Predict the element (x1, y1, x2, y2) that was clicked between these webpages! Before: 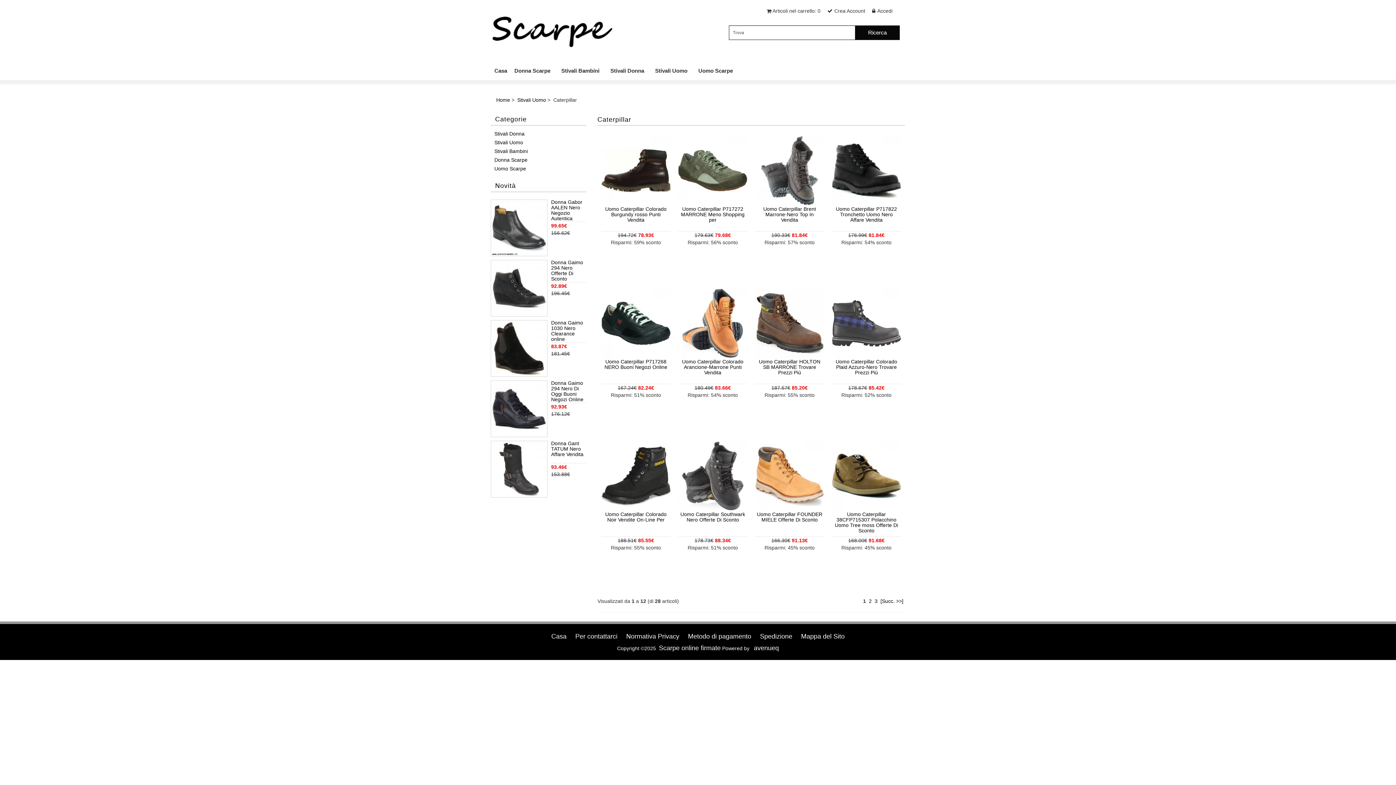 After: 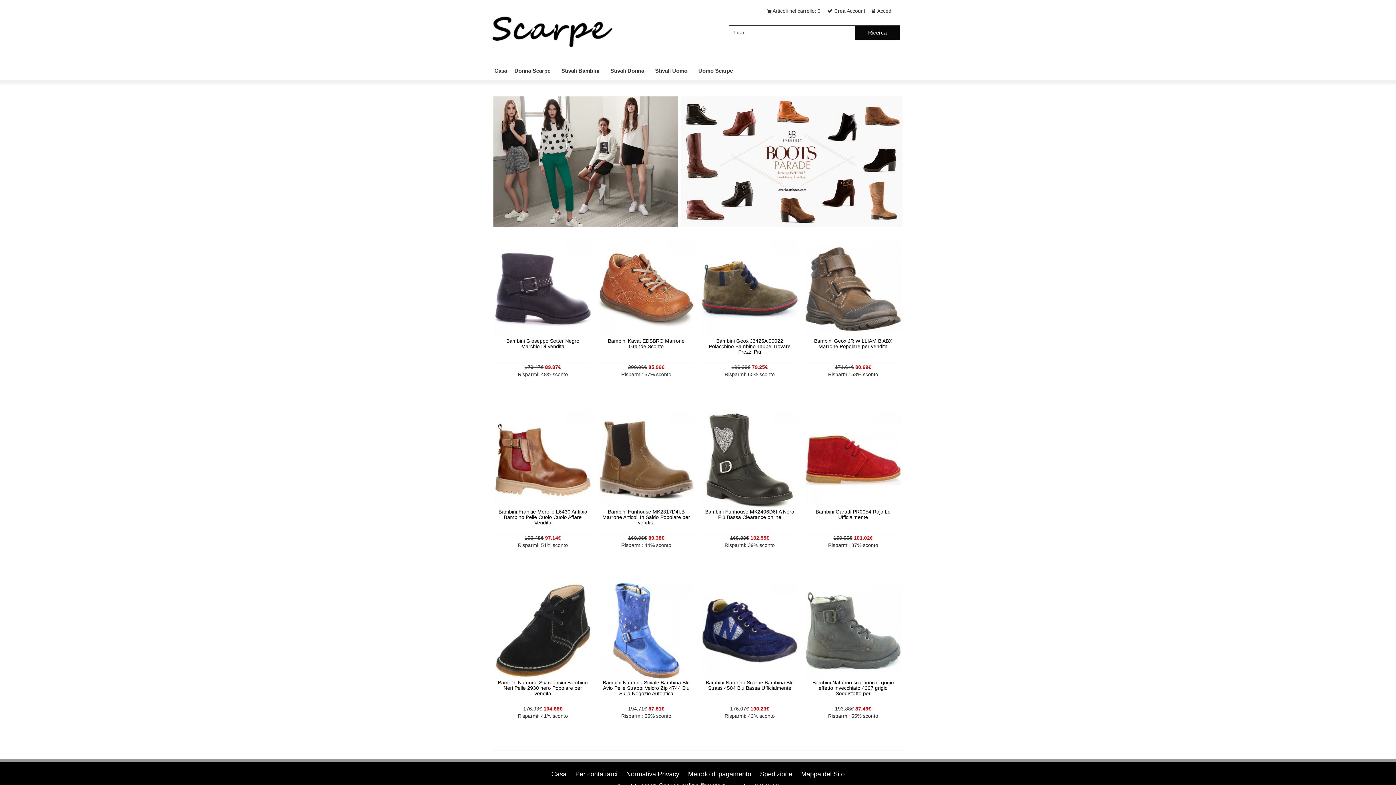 Action: bbox: (754, 644, 779, 652) label: avenueq